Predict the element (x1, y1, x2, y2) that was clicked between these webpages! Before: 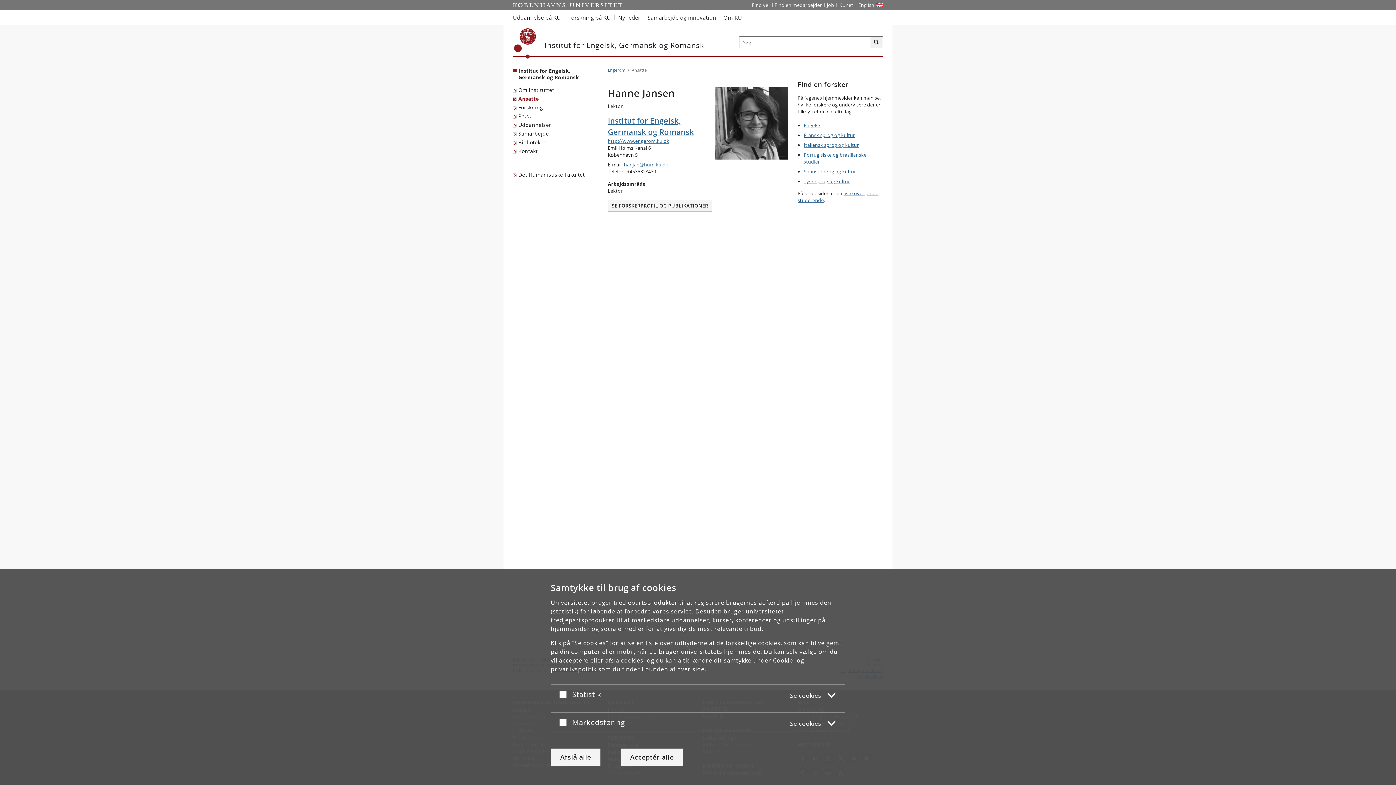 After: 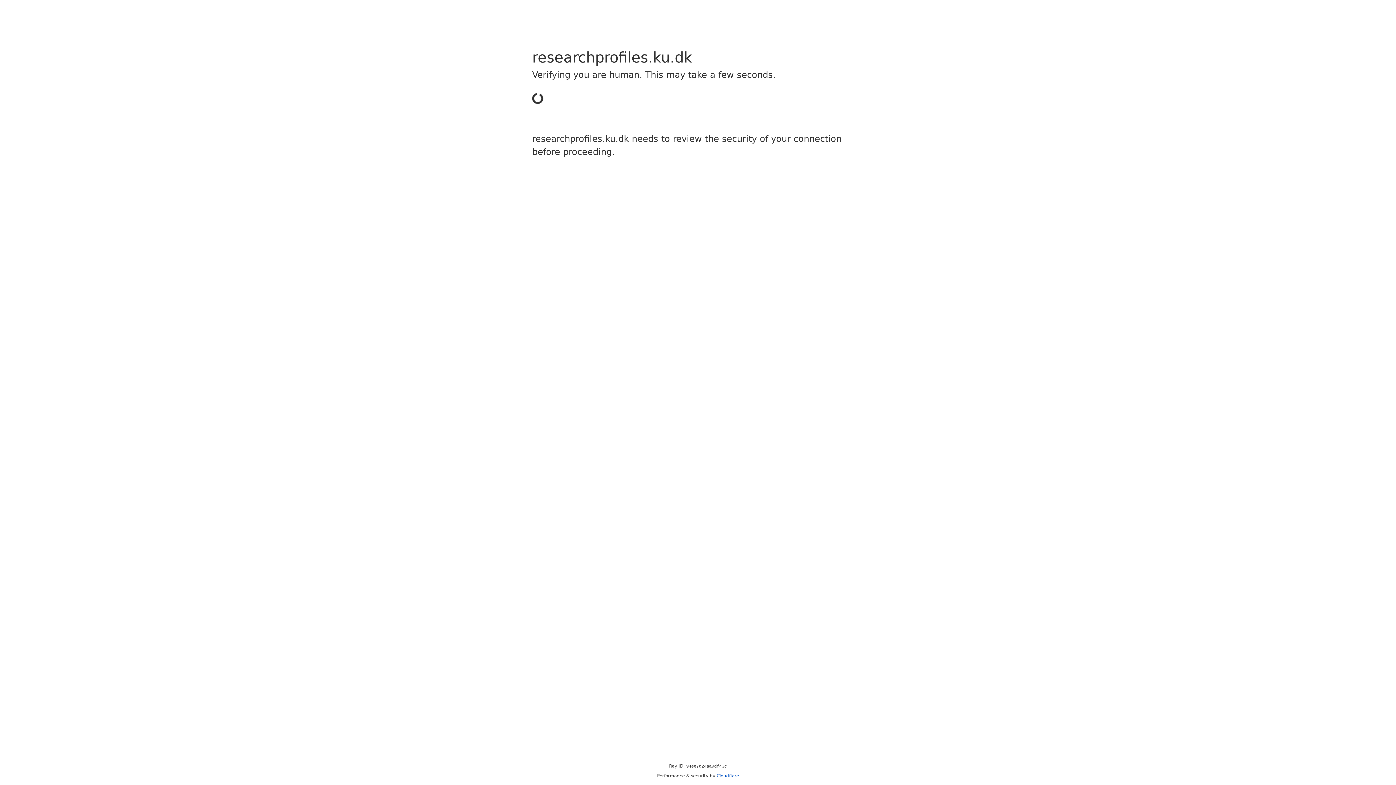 Action: bbox: (608, 200, 712, 212) label: SE FORSKERPROFIL OG PUBLIKATIONER